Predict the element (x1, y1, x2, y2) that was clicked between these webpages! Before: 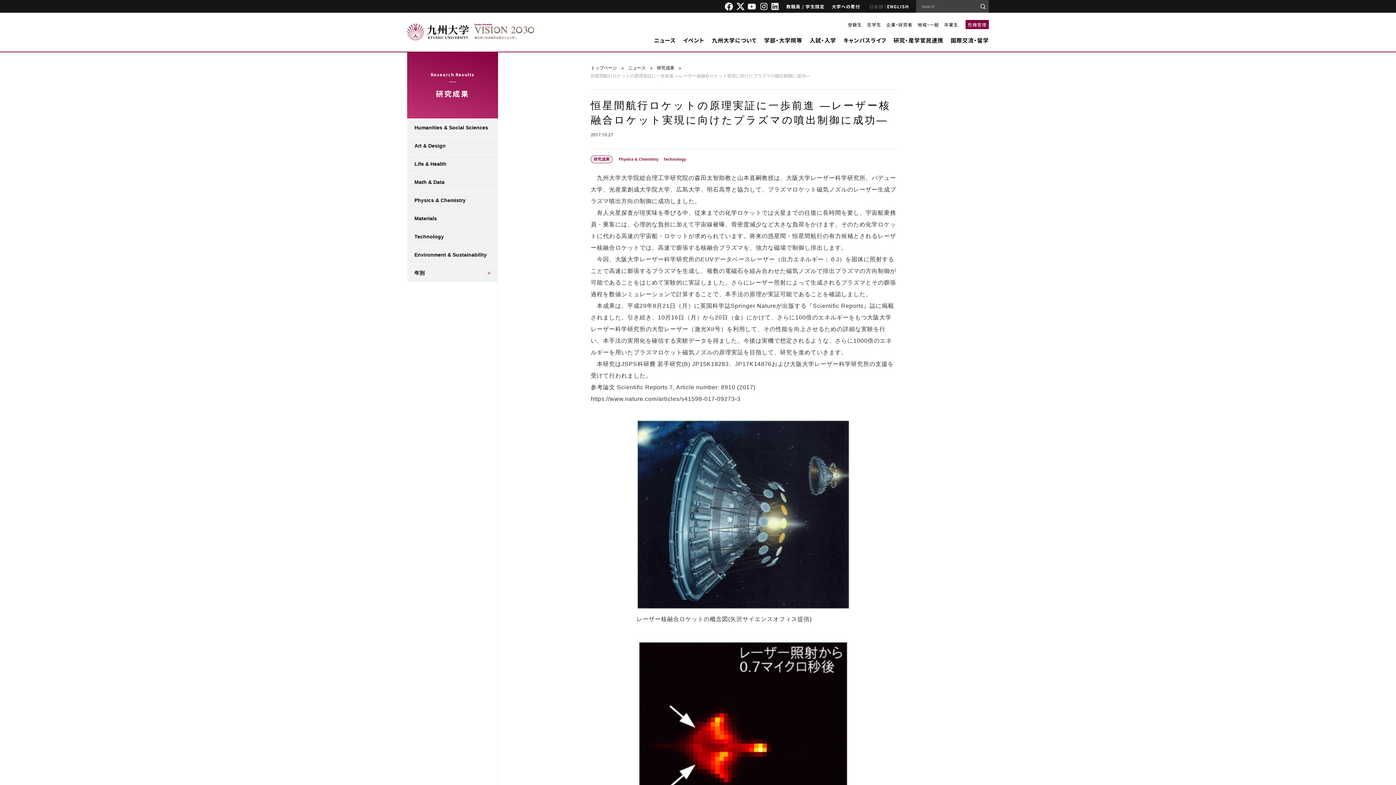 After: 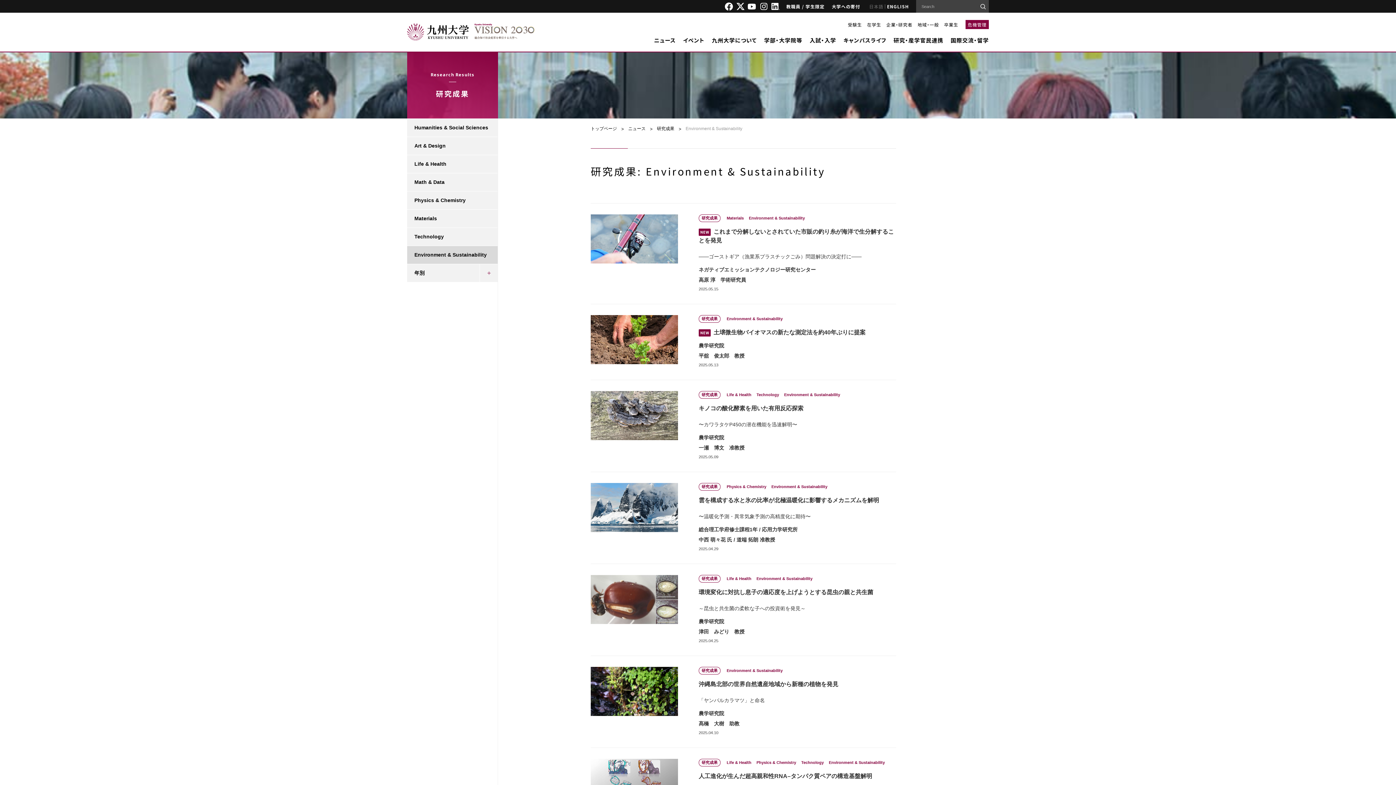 Action: label: Environment & Sustainability bbox: (407, 245, 497, 264)